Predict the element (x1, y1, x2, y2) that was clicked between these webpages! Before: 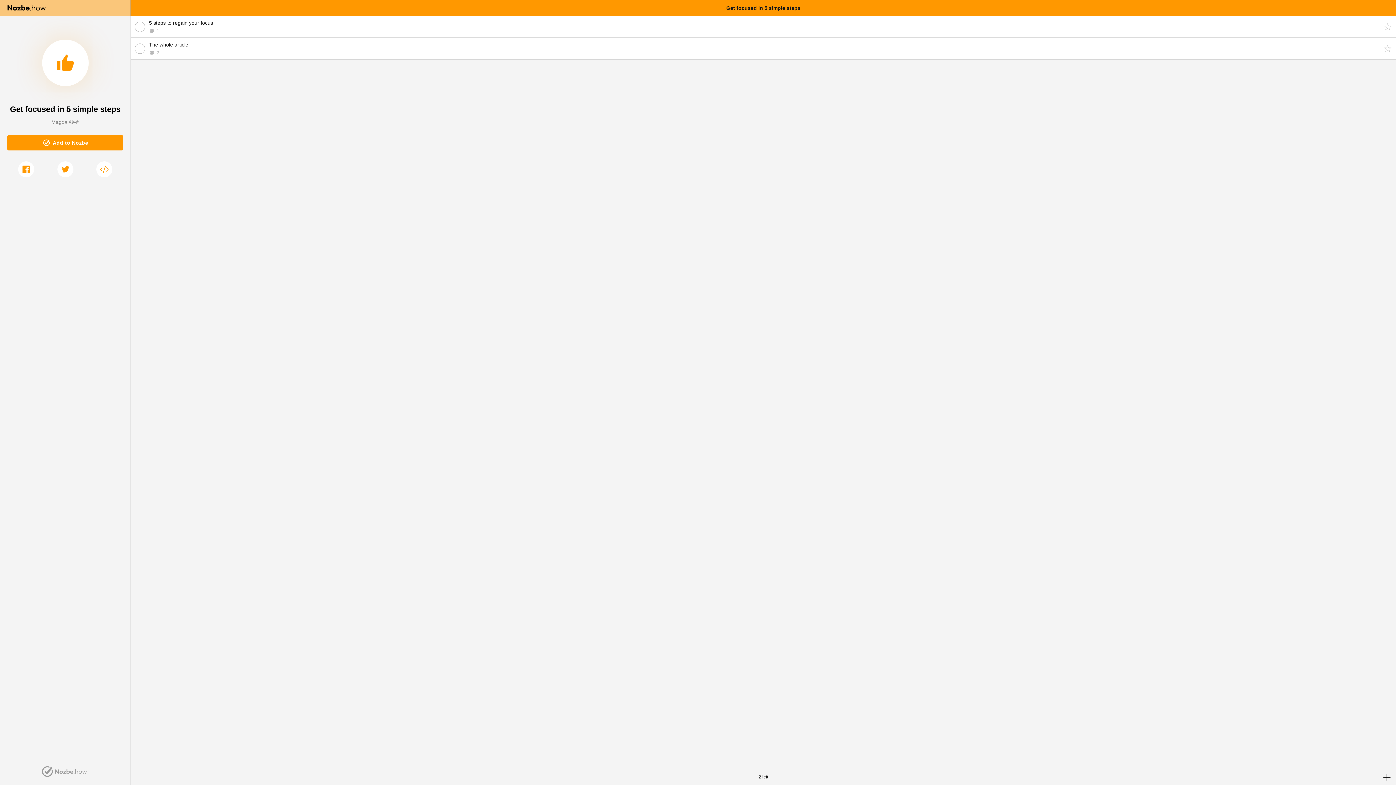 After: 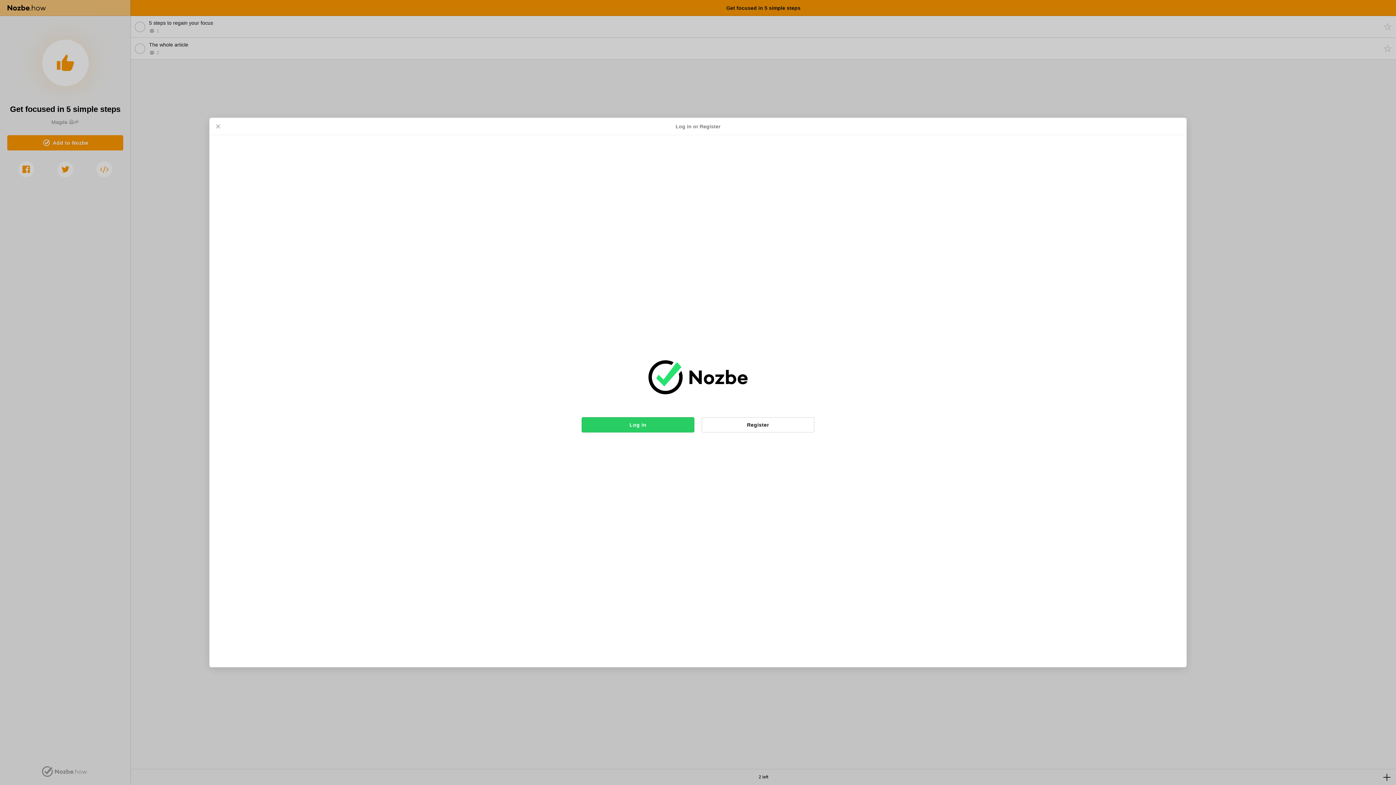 Action: bbox: (7, 135, 123, 150) label: Add to Nozbe